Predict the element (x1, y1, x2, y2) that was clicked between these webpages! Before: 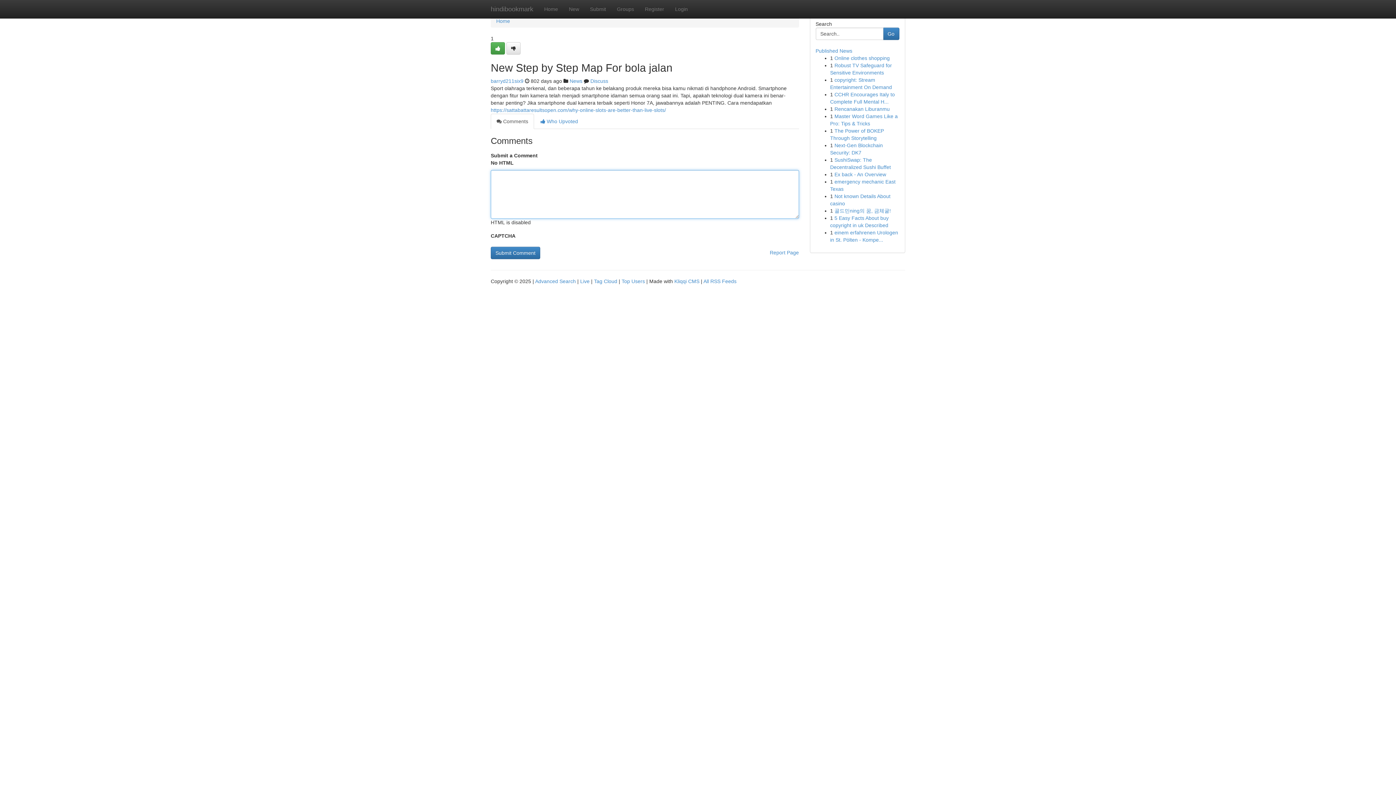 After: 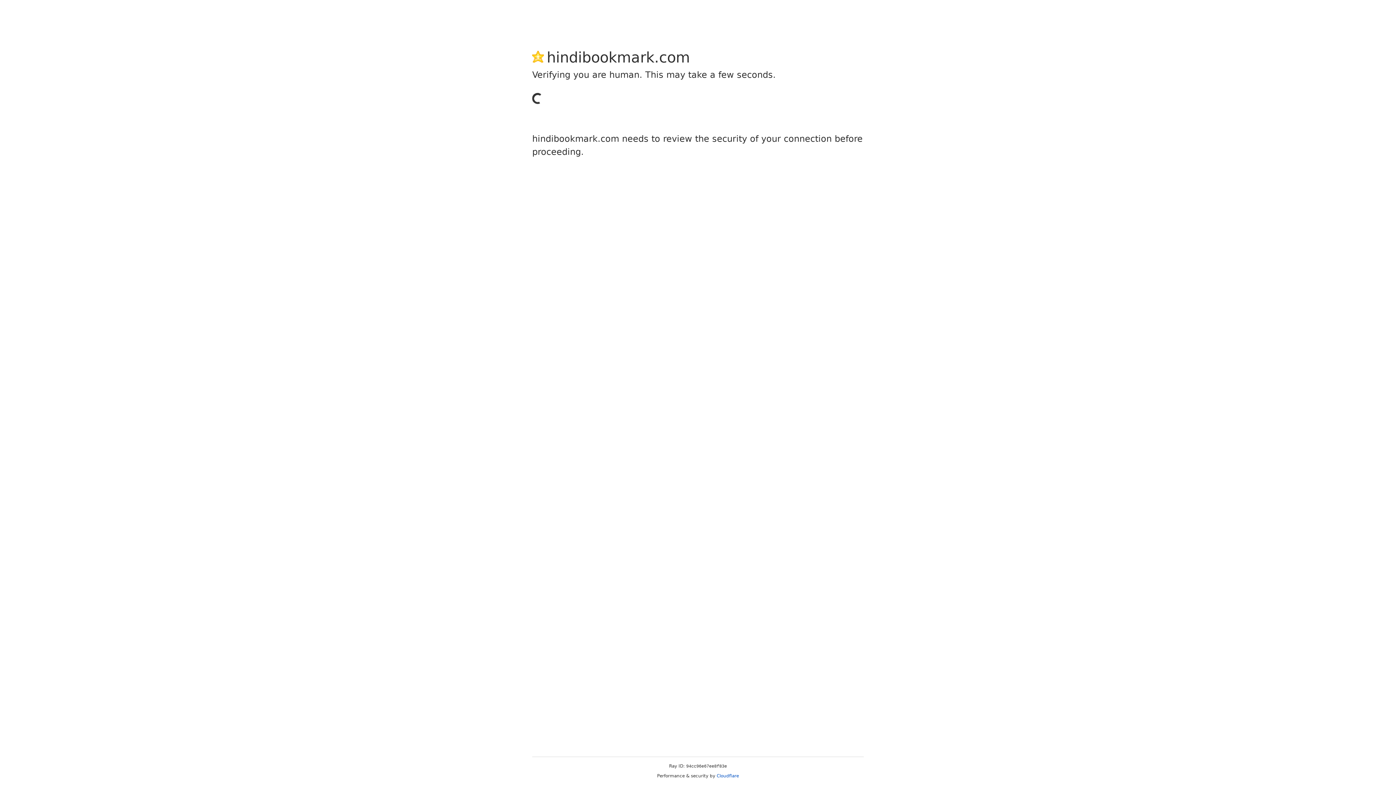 Action: bbox: (584, 0, 611, 18) label: Submit